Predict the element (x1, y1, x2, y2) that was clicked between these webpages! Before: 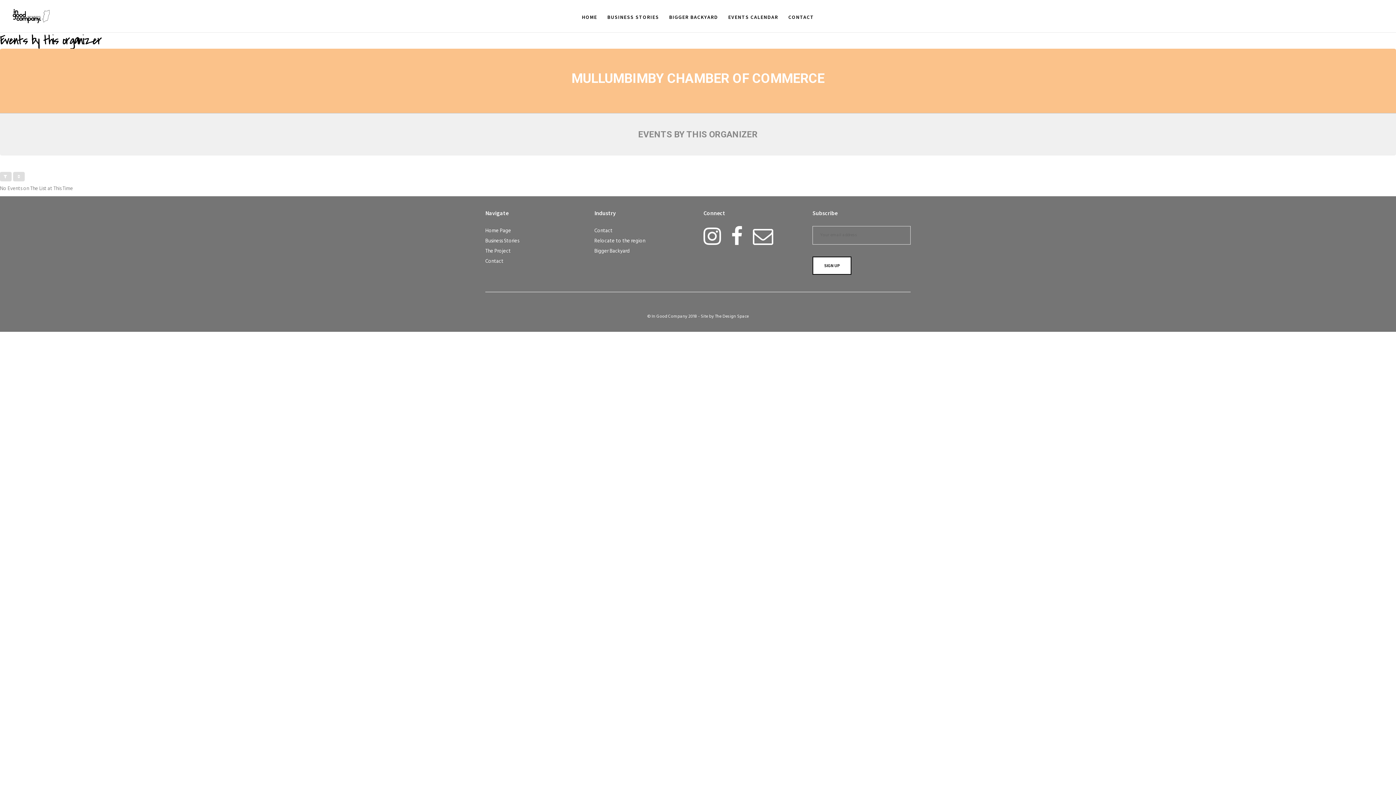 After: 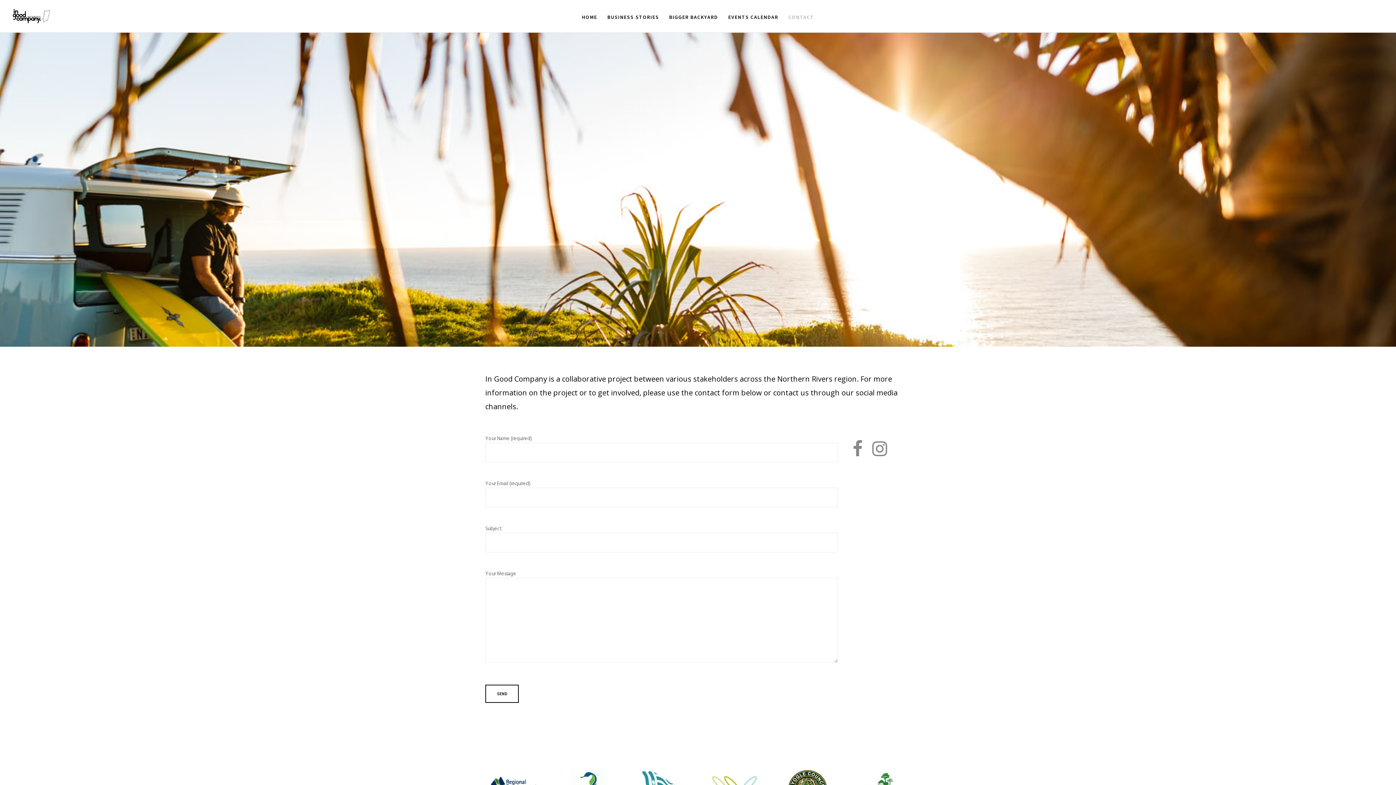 Action: label: CONTACT bbox: (783, 0, 819, 32)